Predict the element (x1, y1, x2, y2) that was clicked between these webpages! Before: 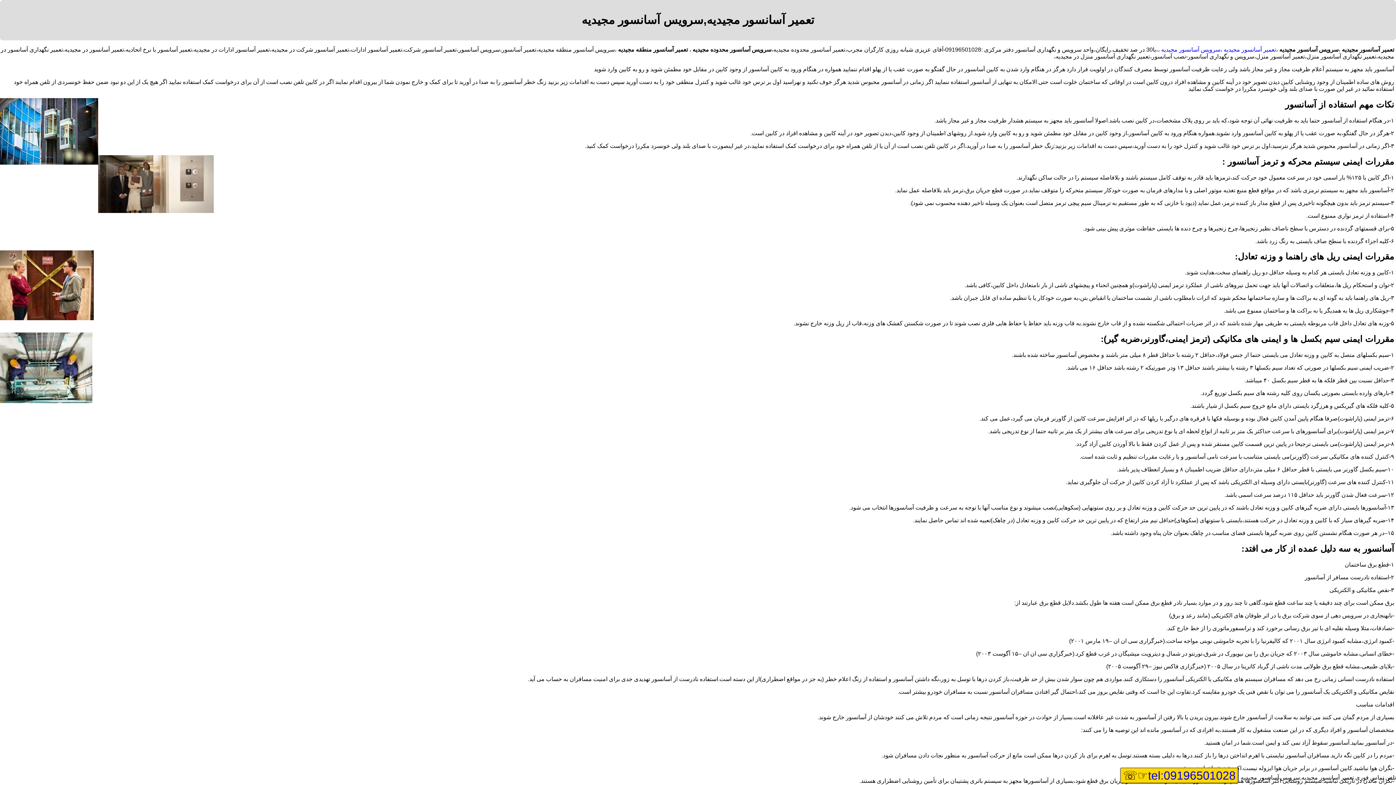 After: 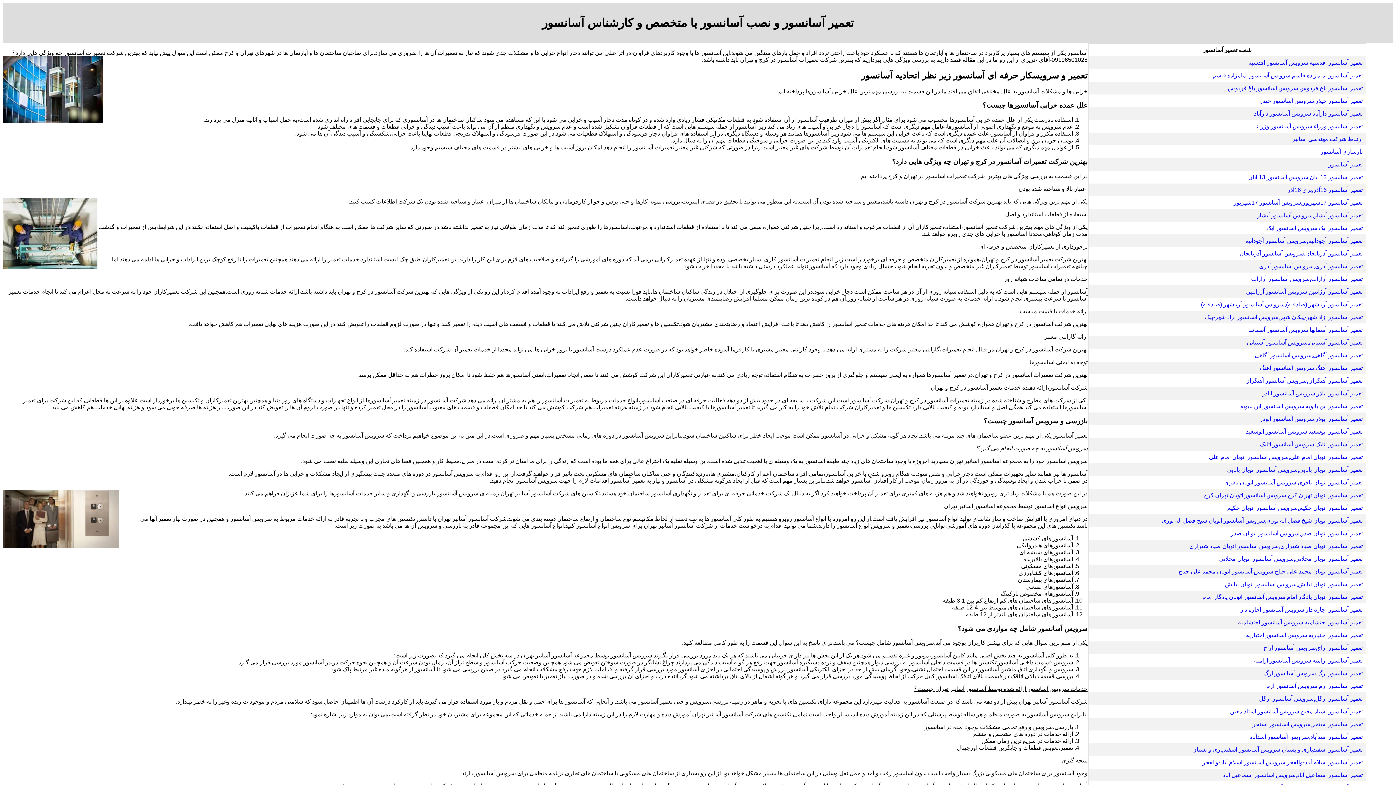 Action: bbox: (1160, 46, 1220, 52) label: سرویس آسانسور مجیدیه 